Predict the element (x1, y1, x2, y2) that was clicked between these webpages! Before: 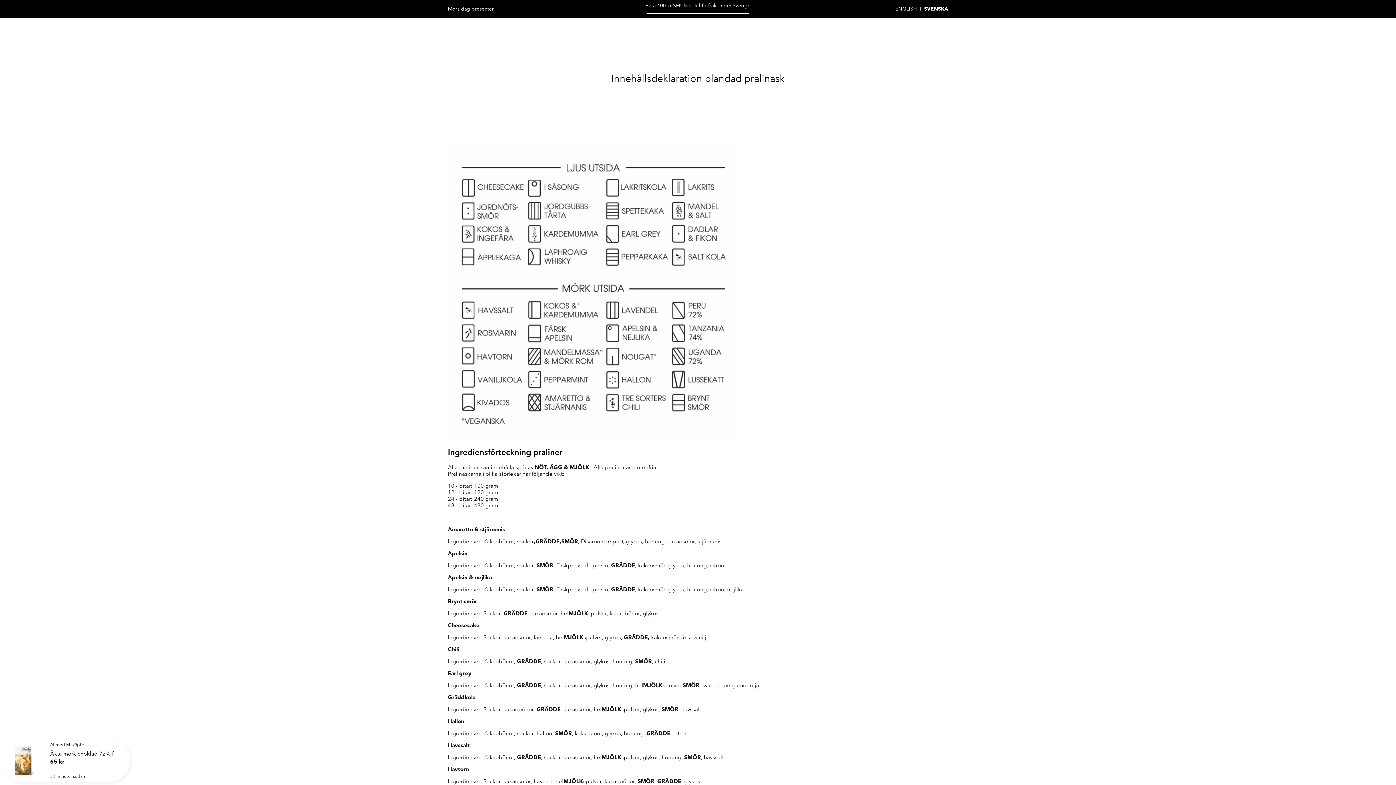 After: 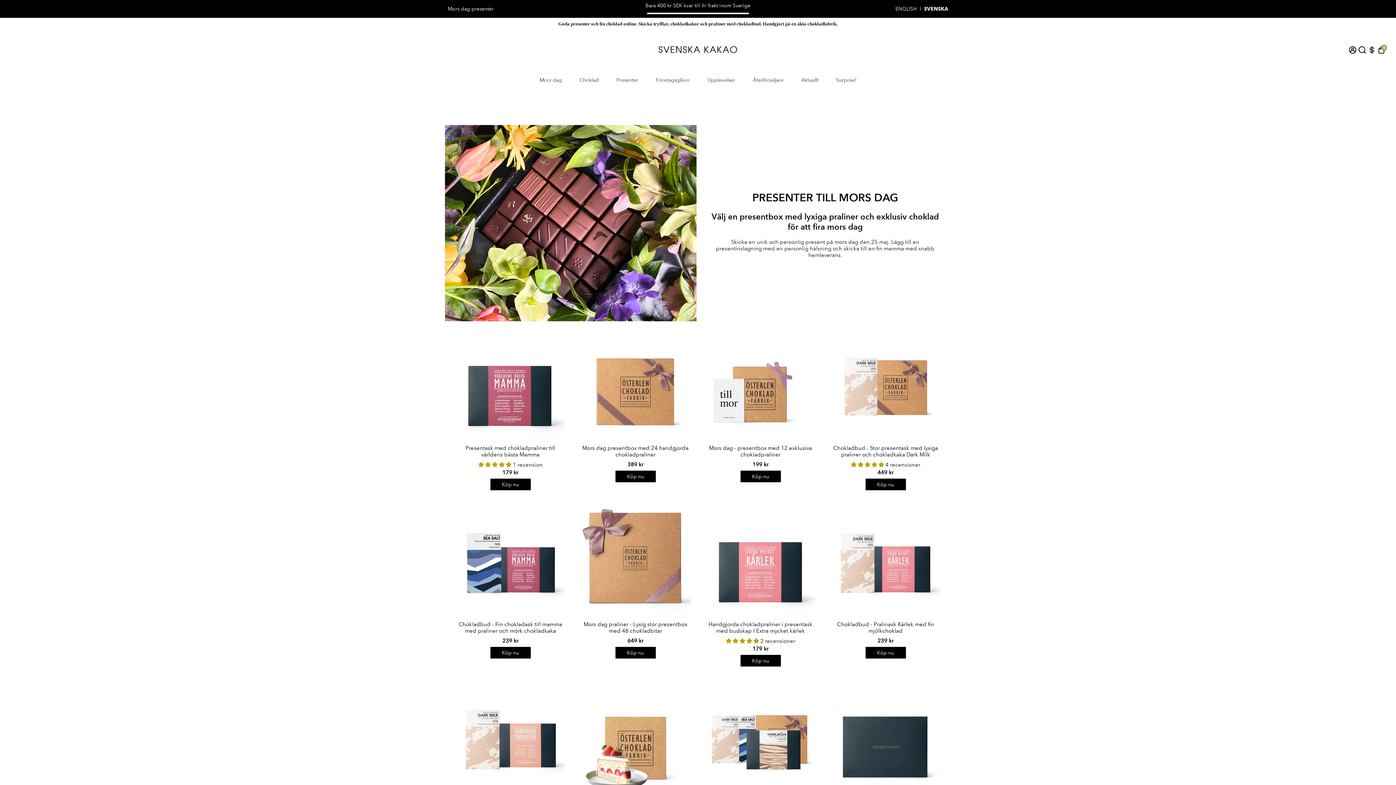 Action: bbox: (448, 2, 493, 15) label: Mors dag presenter